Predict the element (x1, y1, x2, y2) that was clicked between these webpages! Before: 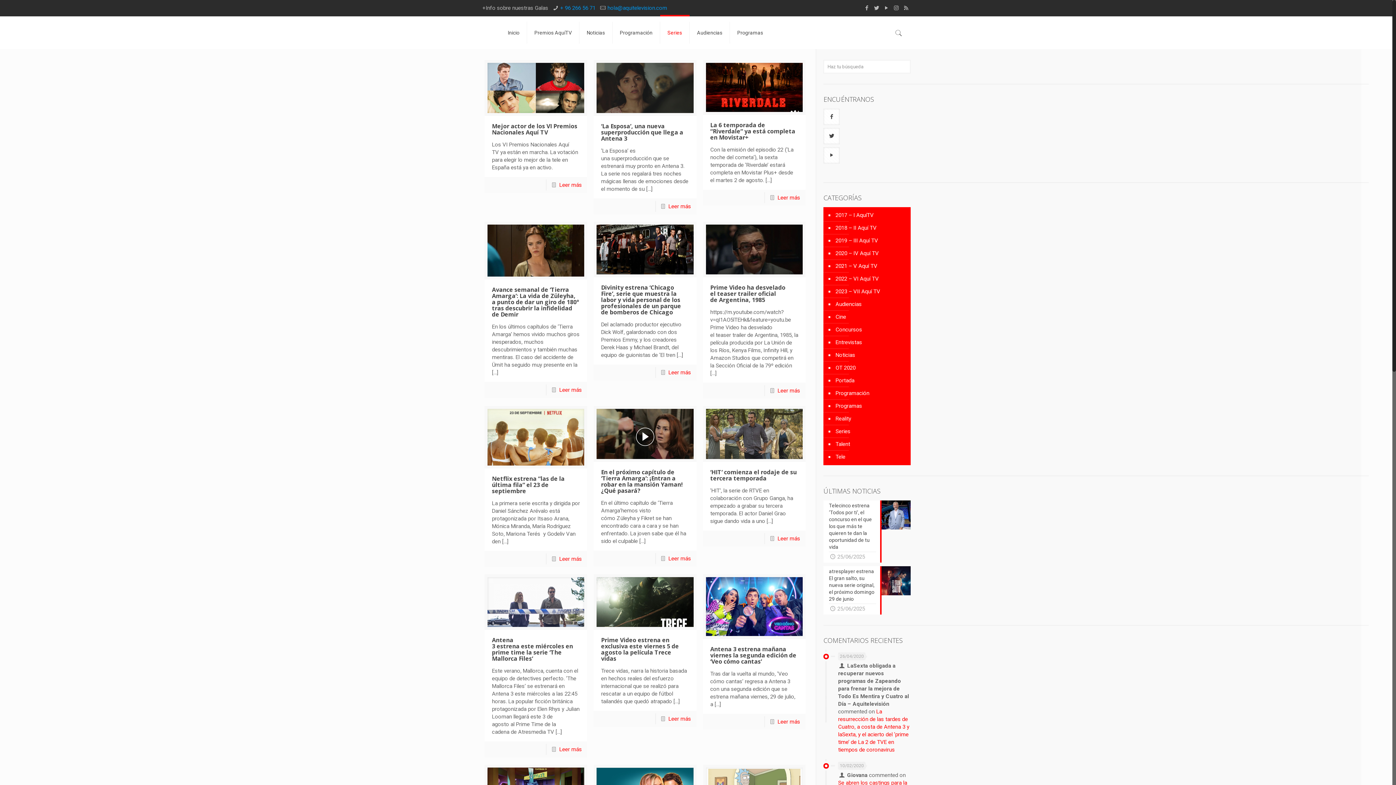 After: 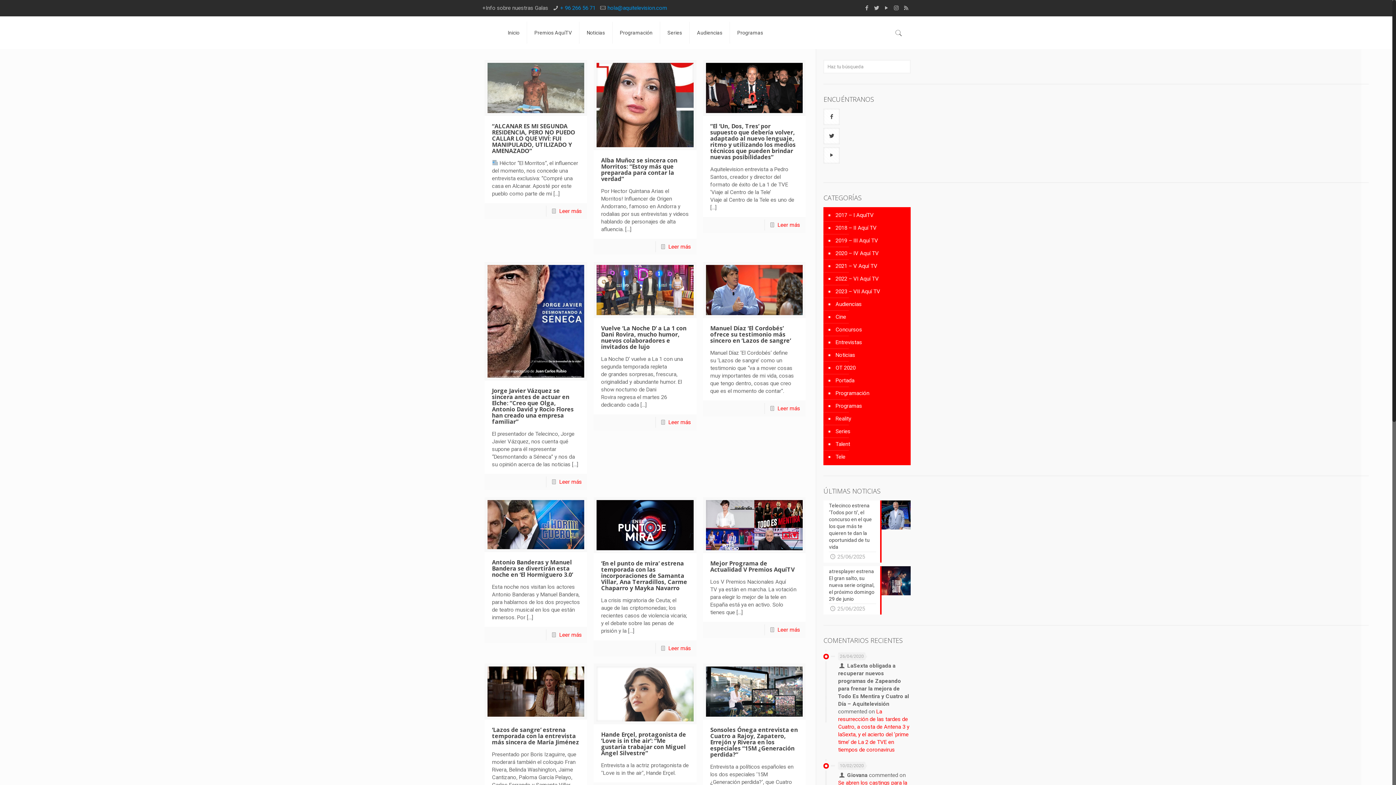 Action: bbox: (834, 336, 907, 349) label: Entrevistas